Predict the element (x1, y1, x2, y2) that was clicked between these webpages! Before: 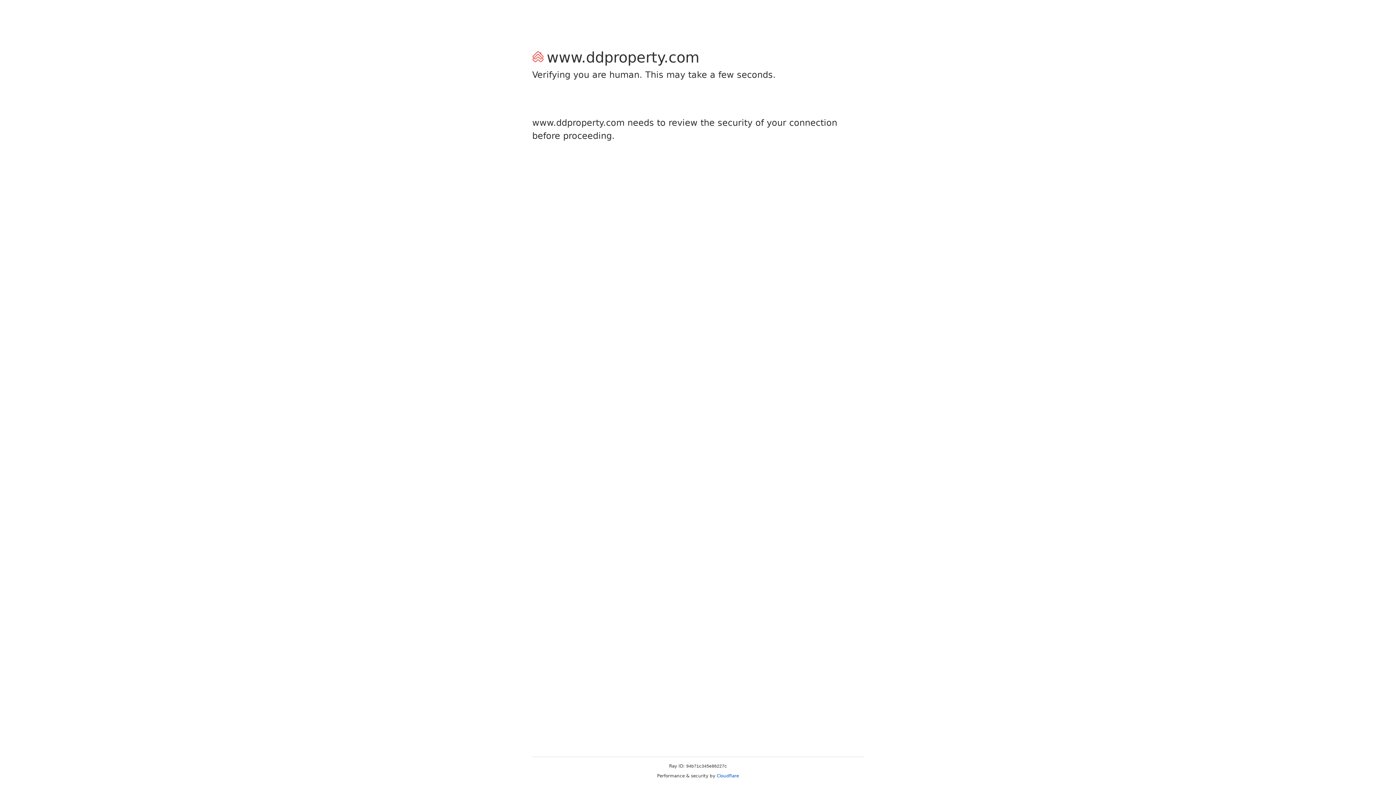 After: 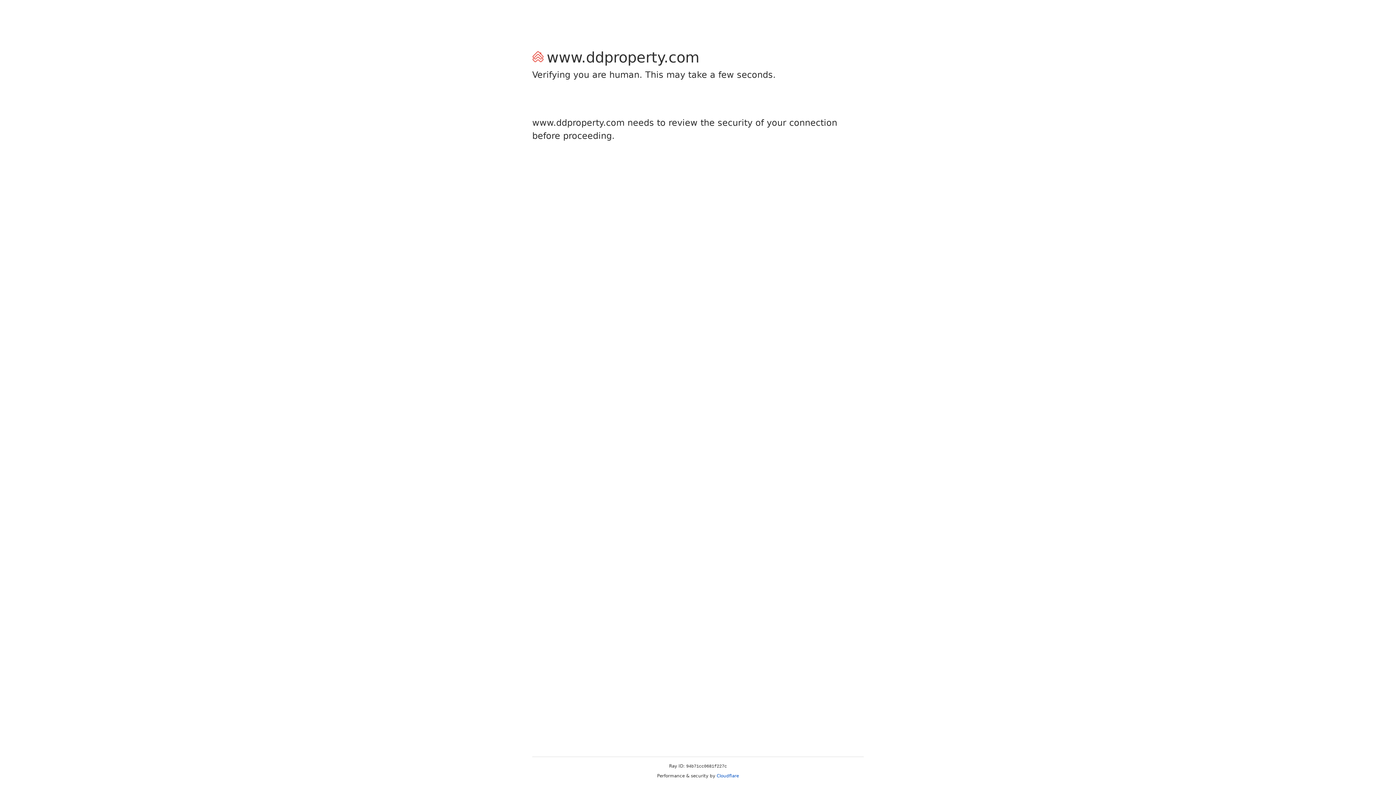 Action: bbox: (716, 773, 739, 778) label: Cloudflare